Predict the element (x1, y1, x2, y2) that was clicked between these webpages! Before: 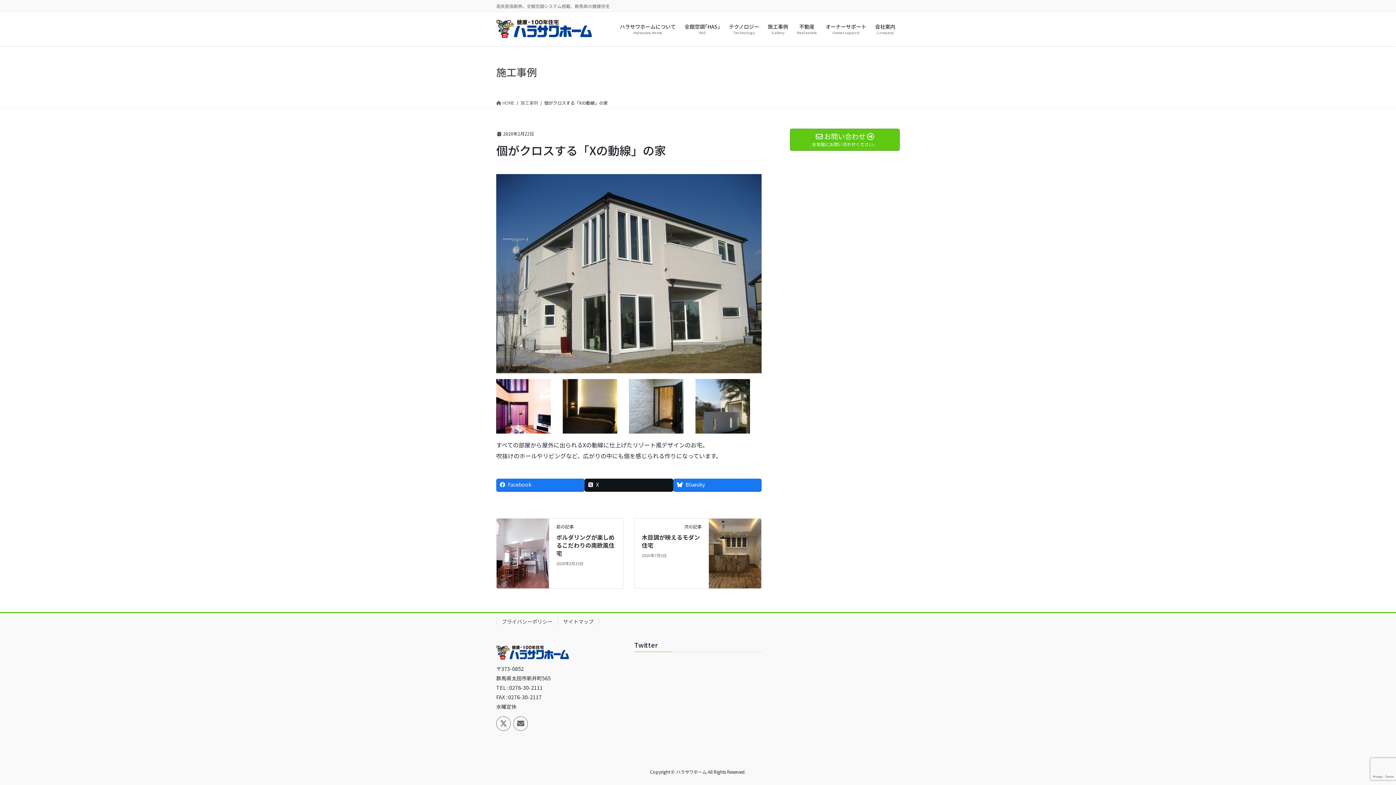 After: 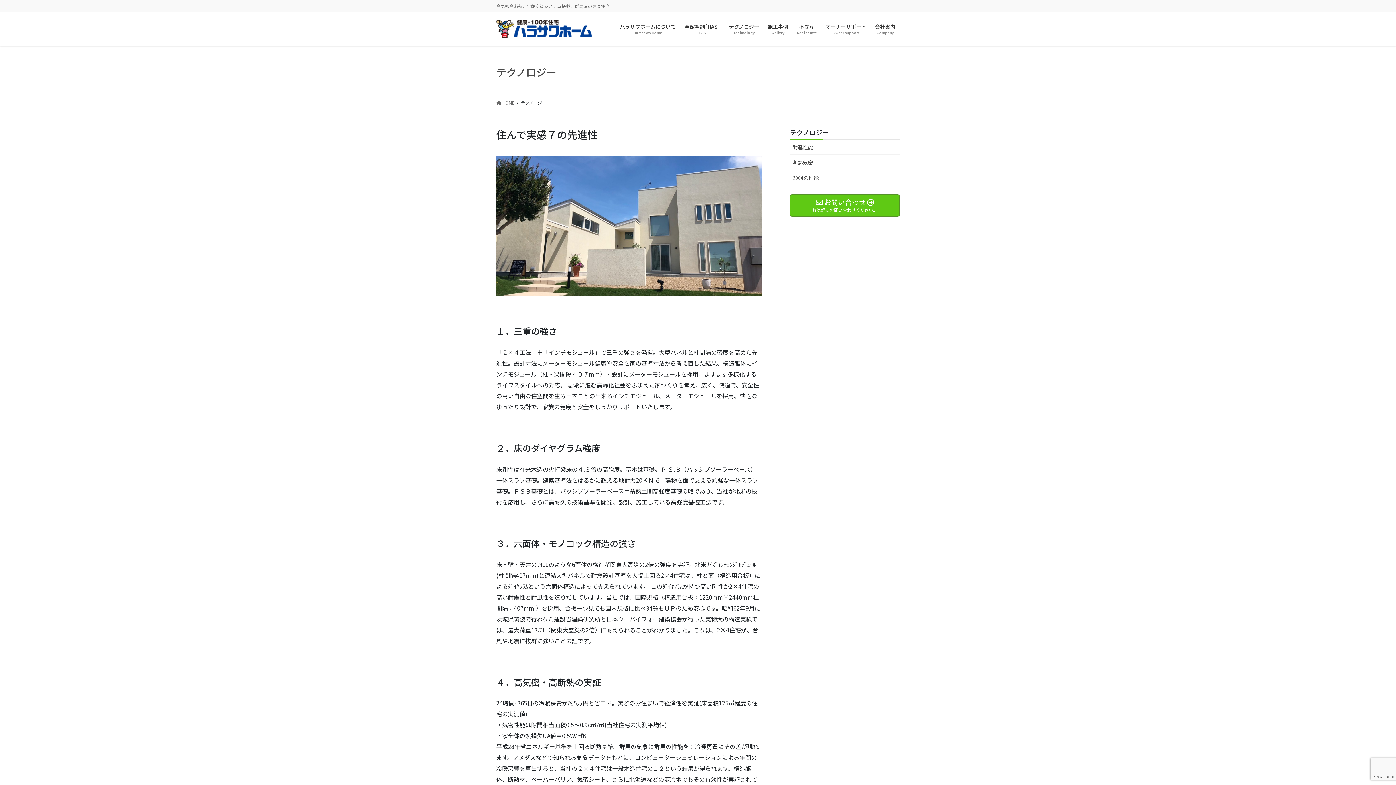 Action: bbox: (724, 18, 763, 40) label: テクノロジー
Technology